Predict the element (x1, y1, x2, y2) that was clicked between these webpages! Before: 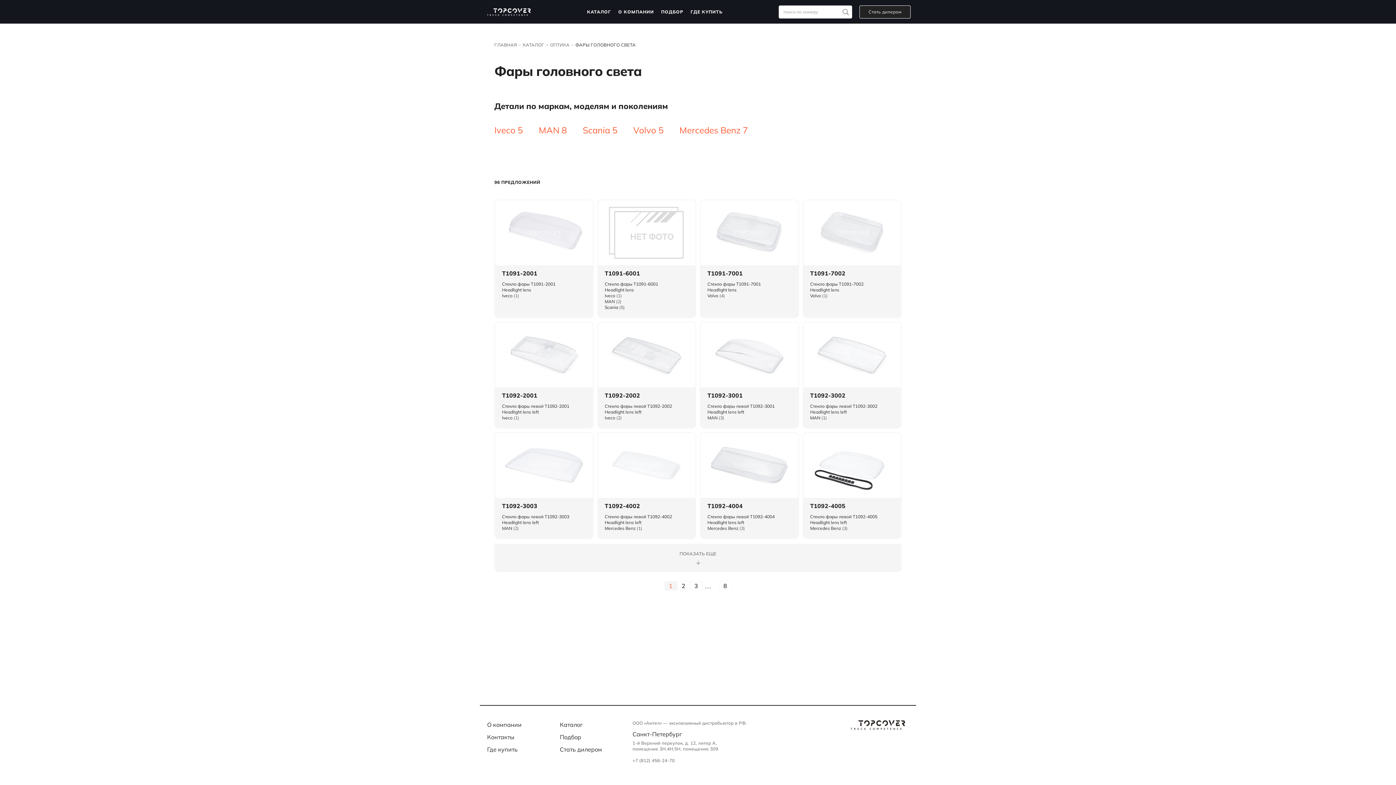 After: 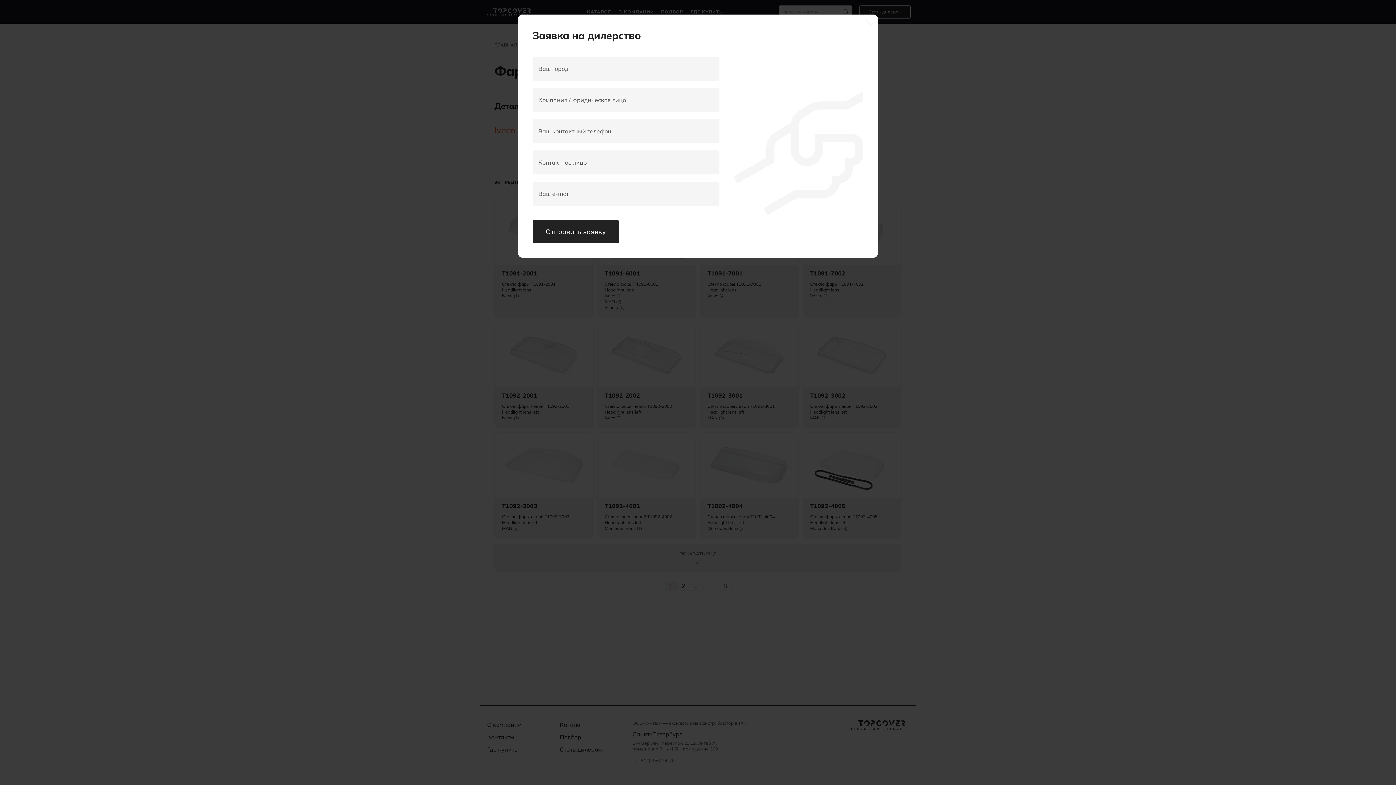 Action: label: Стать дилером bbox: (560, 746, 602, 753)